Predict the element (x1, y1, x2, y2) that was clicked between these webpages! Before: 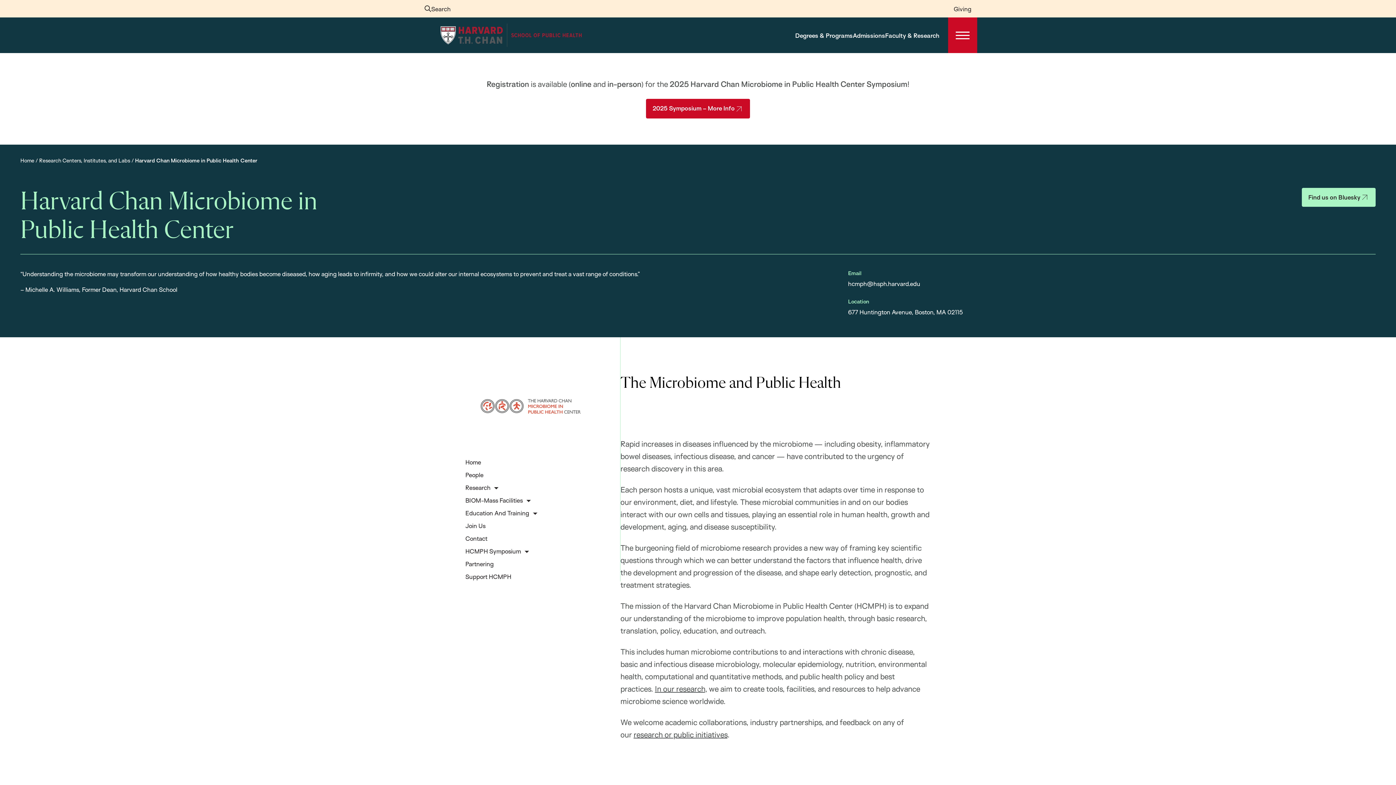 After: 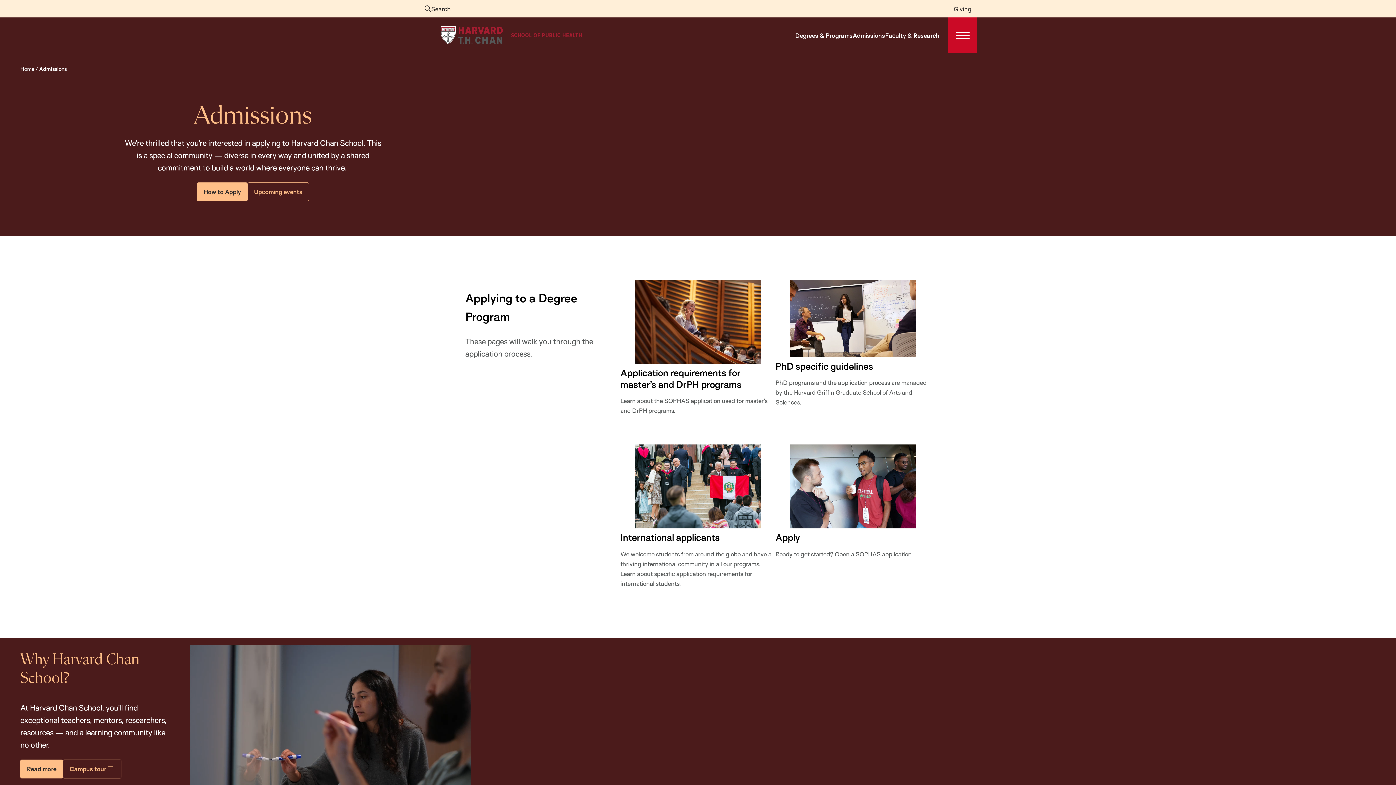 Action: label: Admissions bbox: (852, 30, 885, 40)